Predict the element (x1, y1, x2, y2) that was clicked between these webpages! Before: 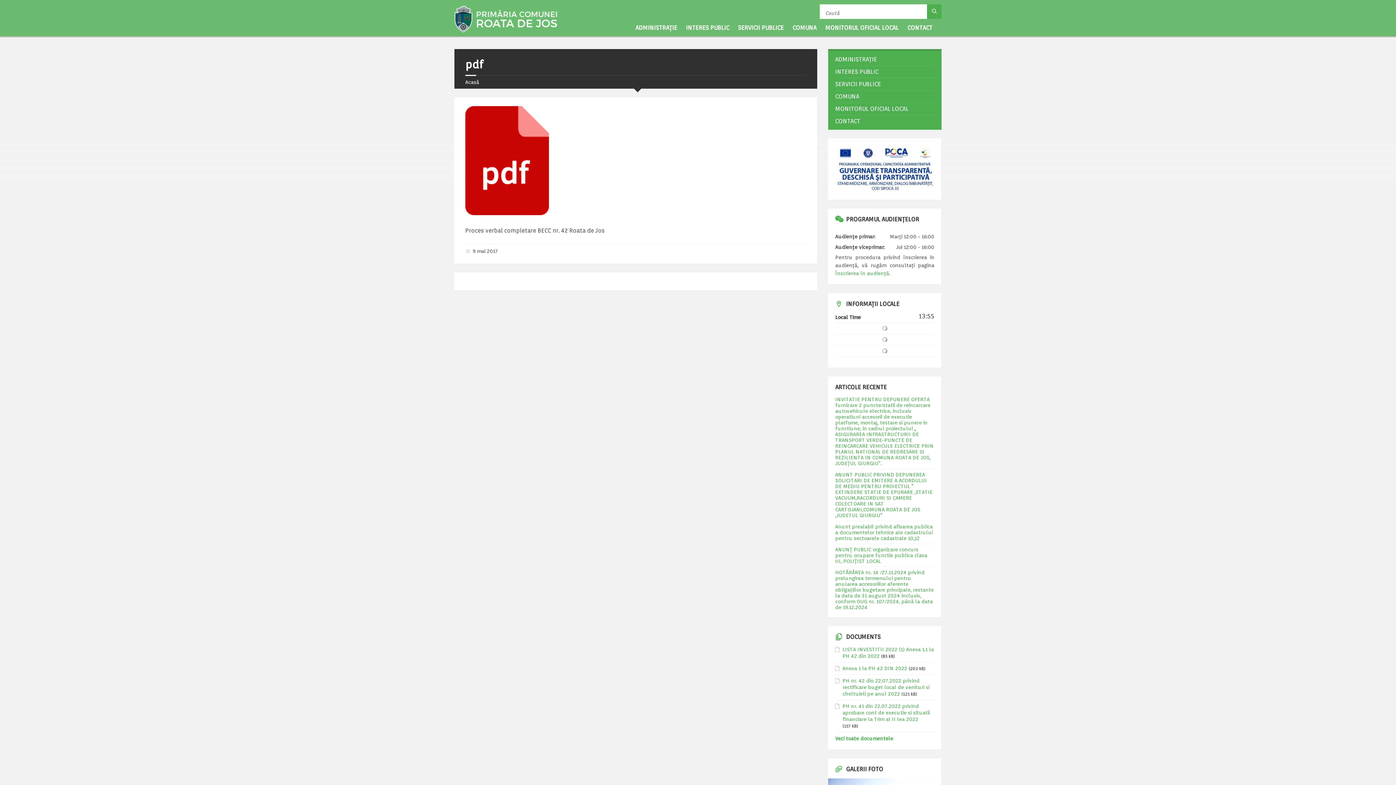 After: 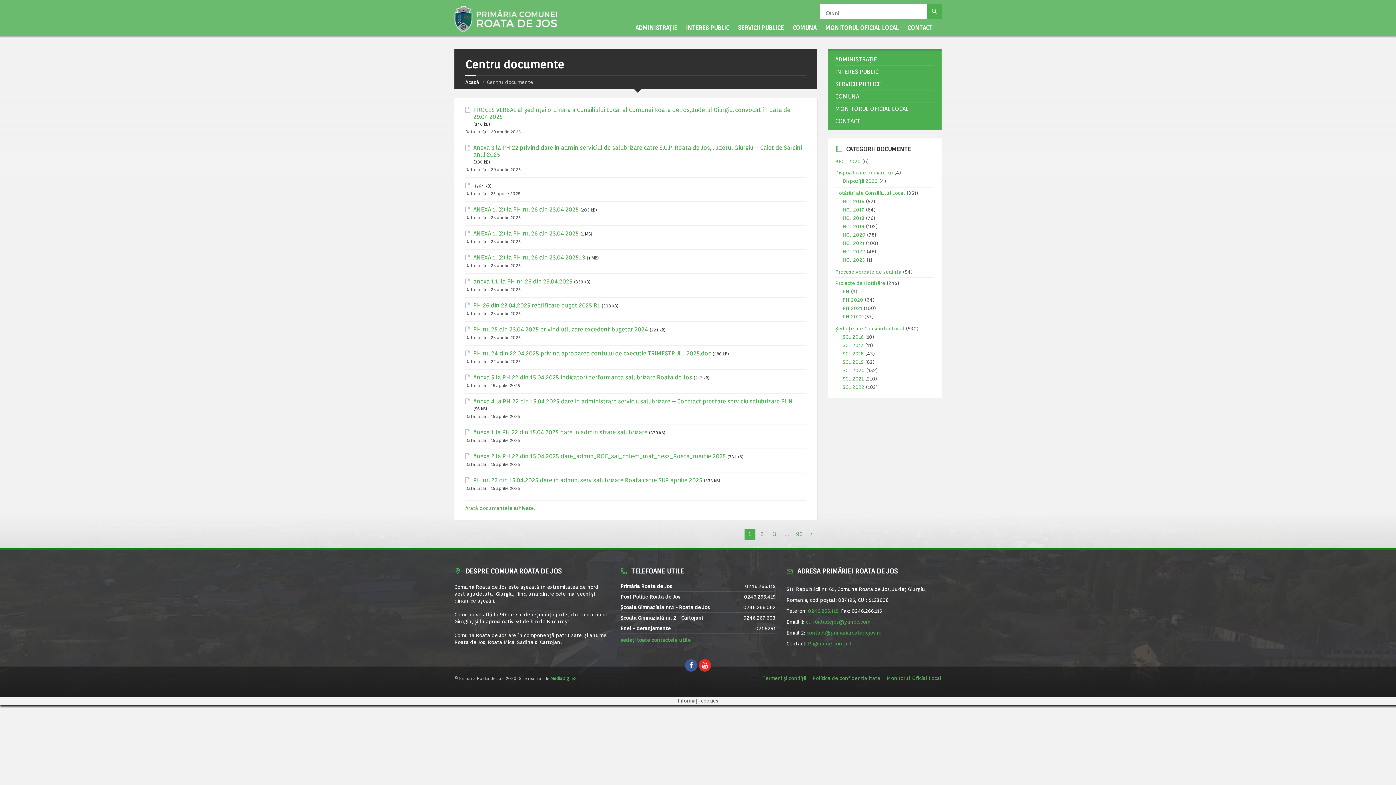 Action: bbox: (835, 736, 896, 741) label: Vezi toate documentele